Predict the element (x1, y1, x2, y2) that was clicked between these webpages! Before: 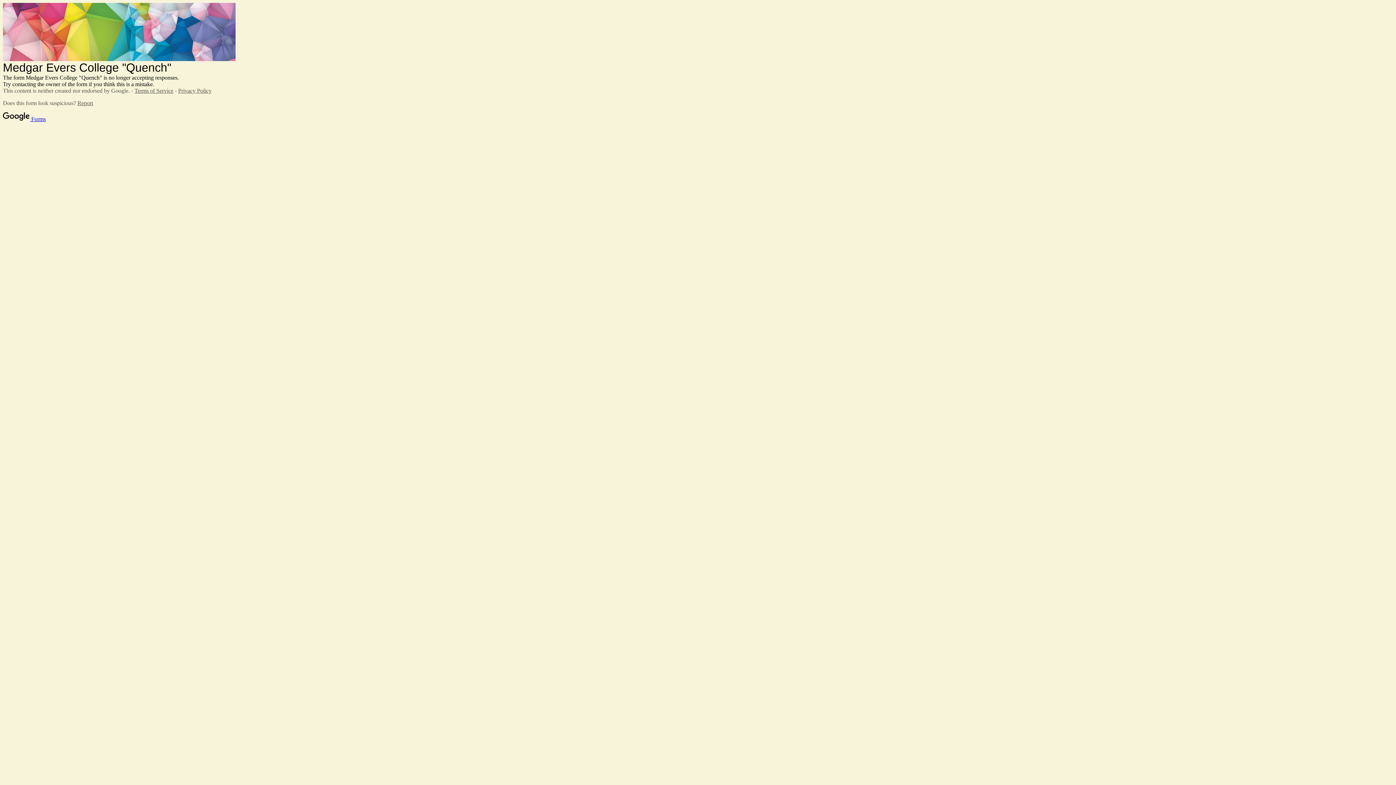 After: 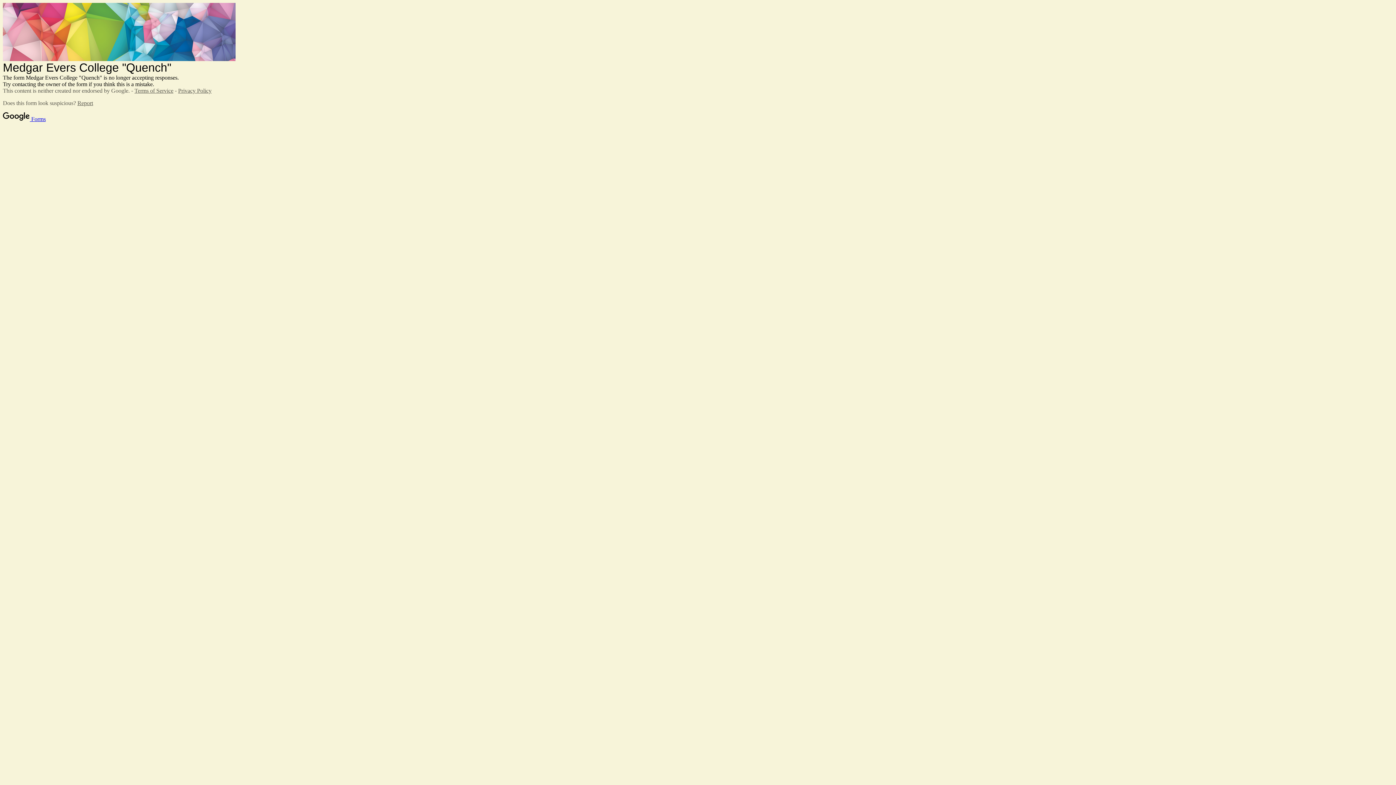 Action: label: Report bbox: (77, 100, 93, 106)